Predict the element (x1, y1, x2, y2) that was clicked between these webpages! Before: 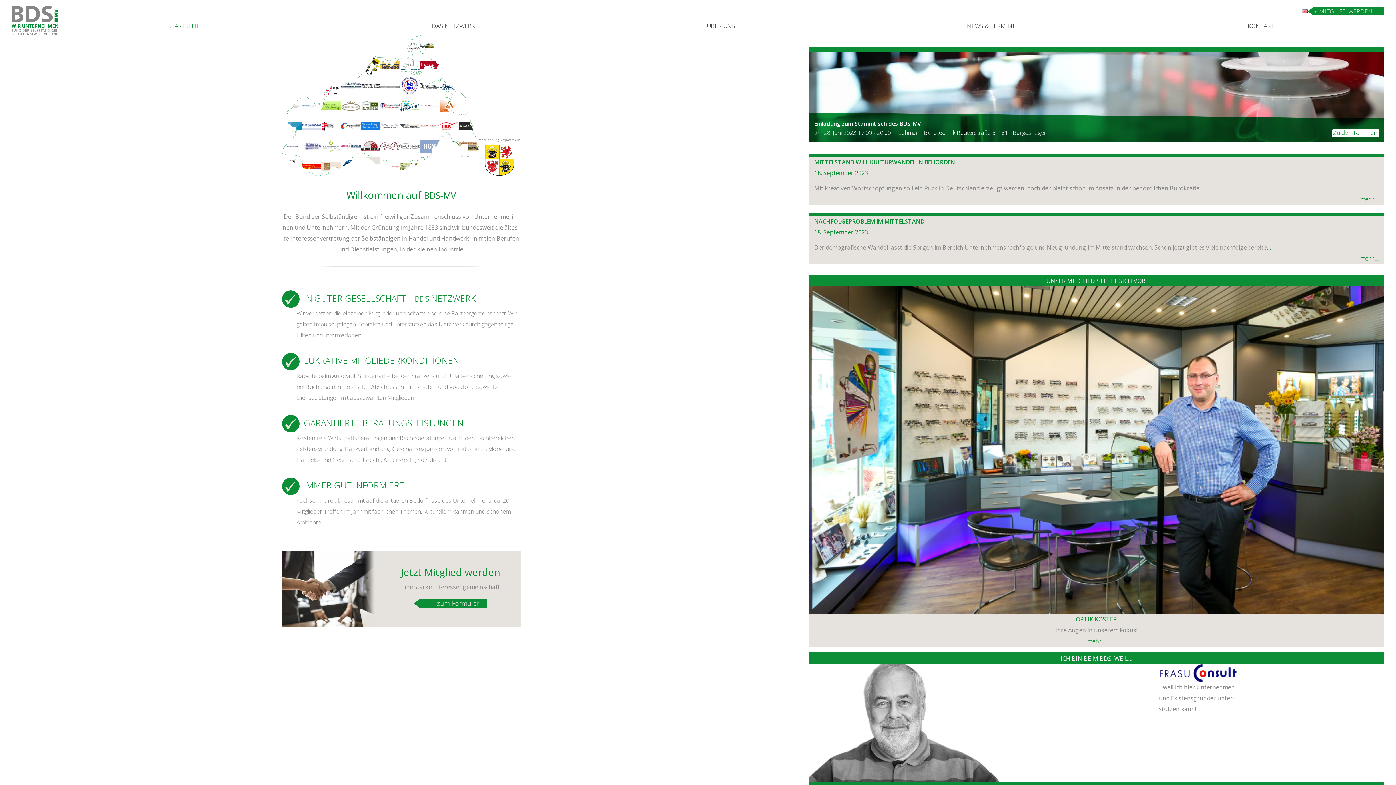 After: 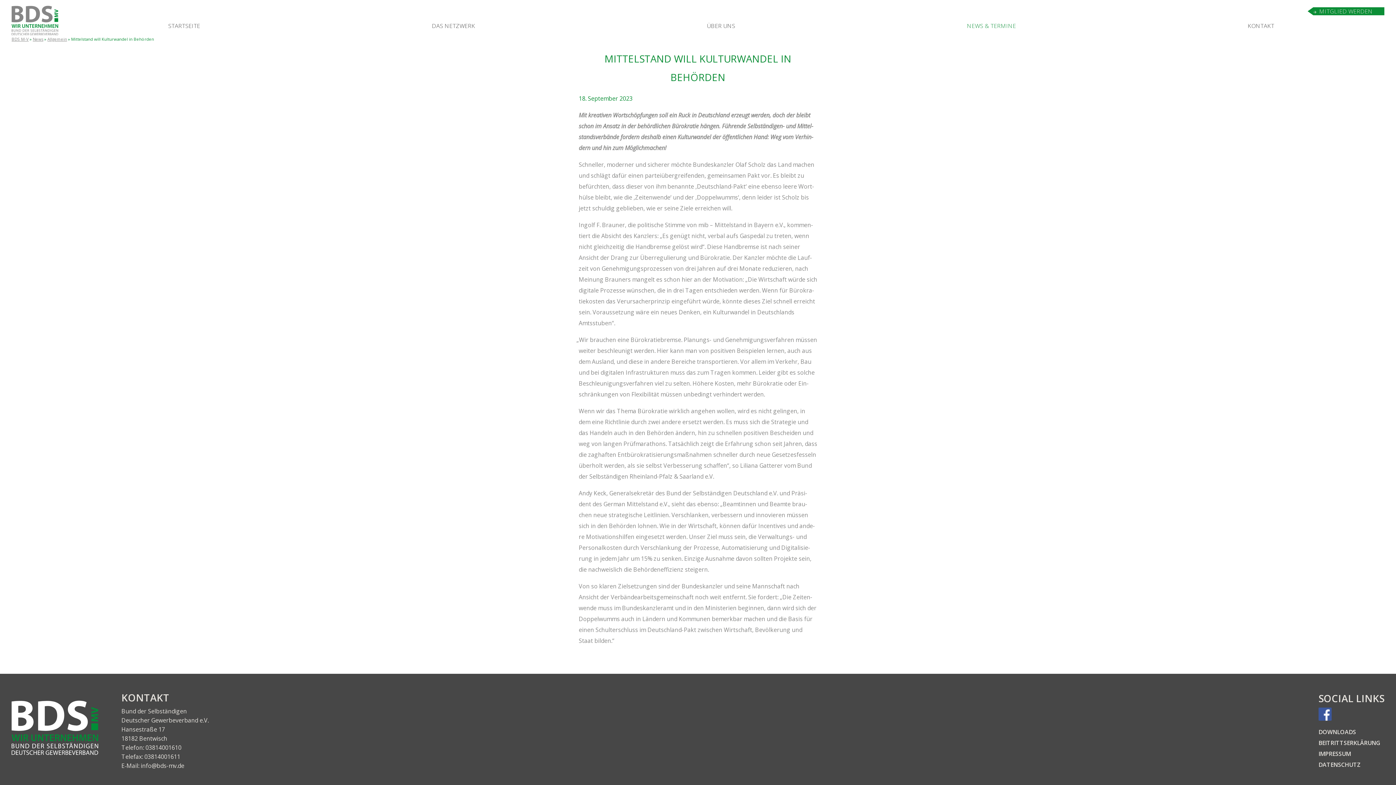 Action: bbox: (808, 156, 1384, 167) label: MIT­TEL­STAND WILL KUL­TUR­WAN­DEL IN BEHÖRDEN